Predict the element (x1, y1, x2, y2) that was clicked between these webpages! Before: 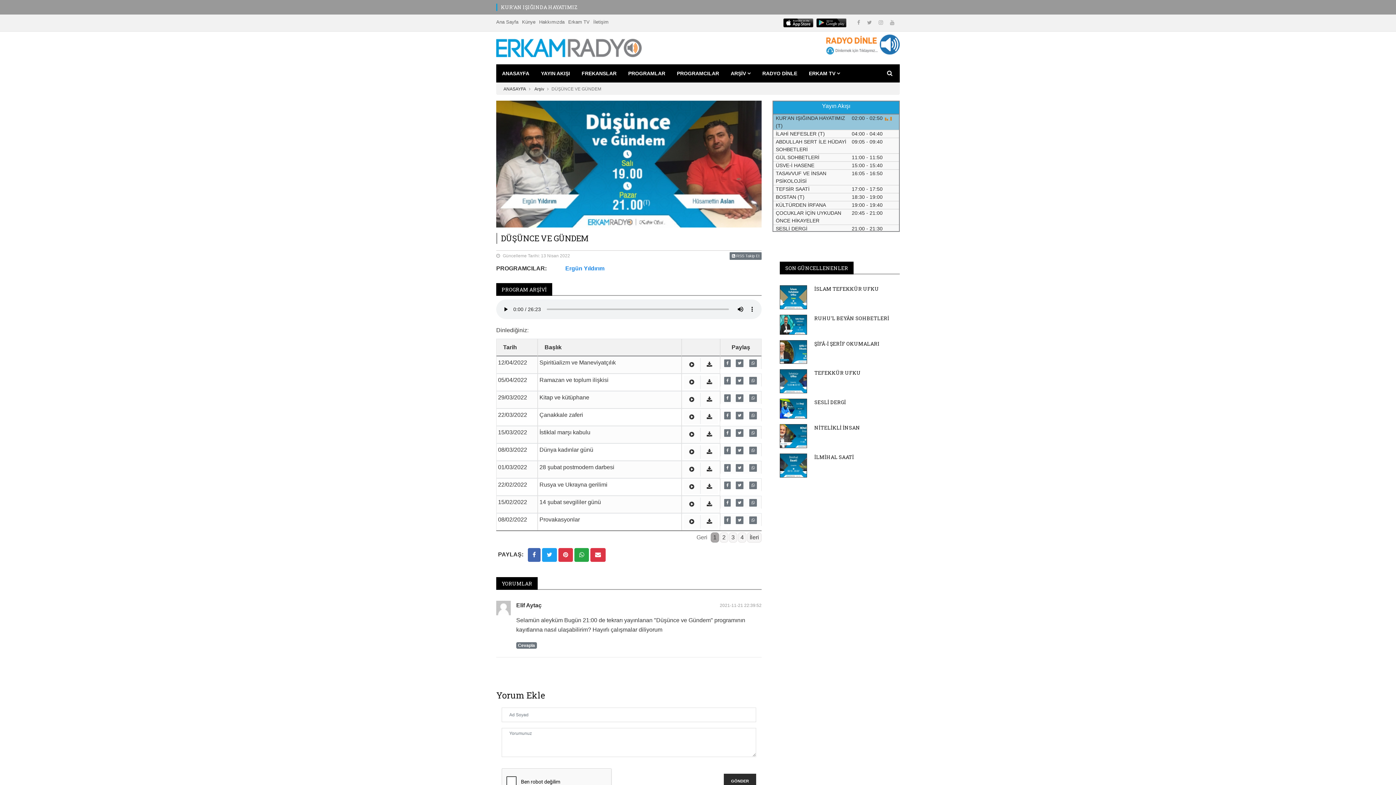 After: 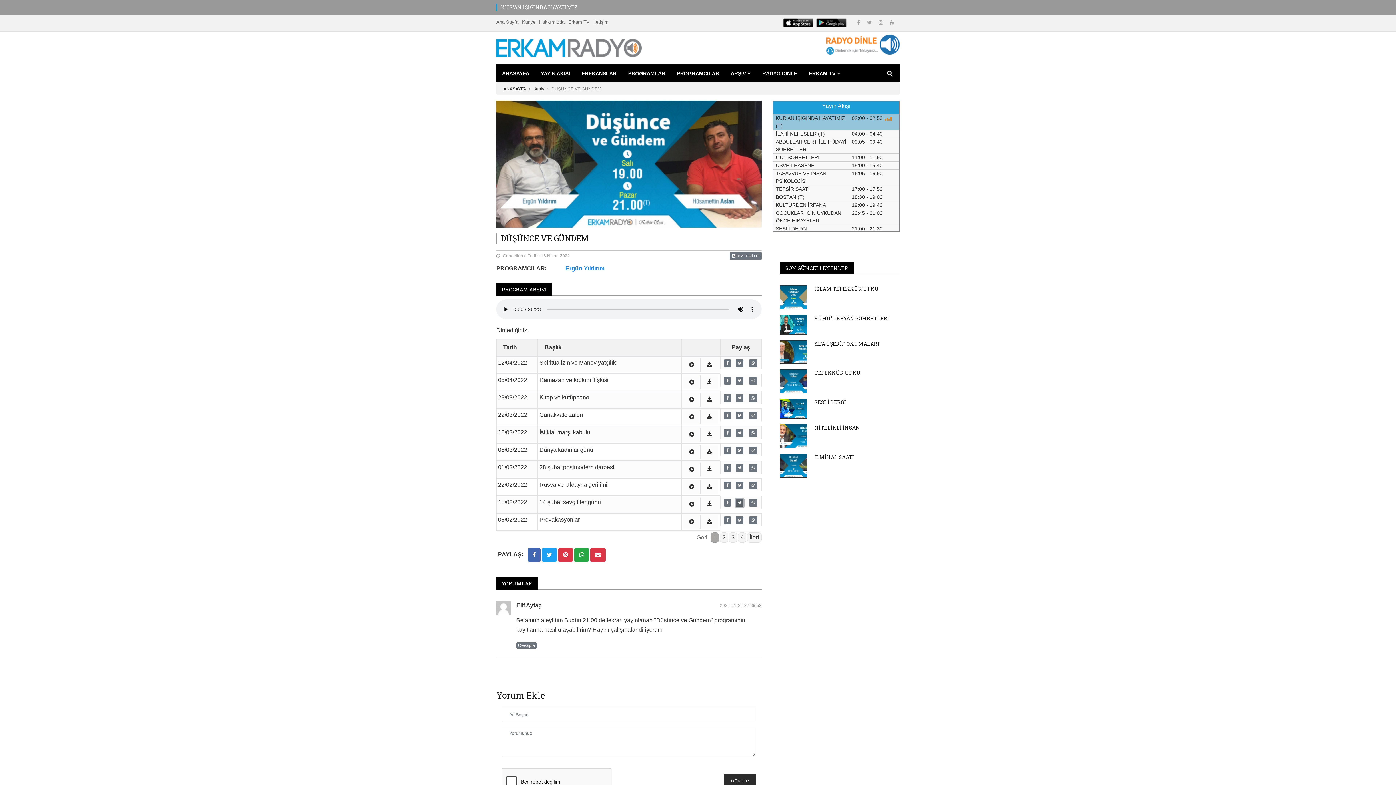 Action: bbox: (735, 499, 743, 506)